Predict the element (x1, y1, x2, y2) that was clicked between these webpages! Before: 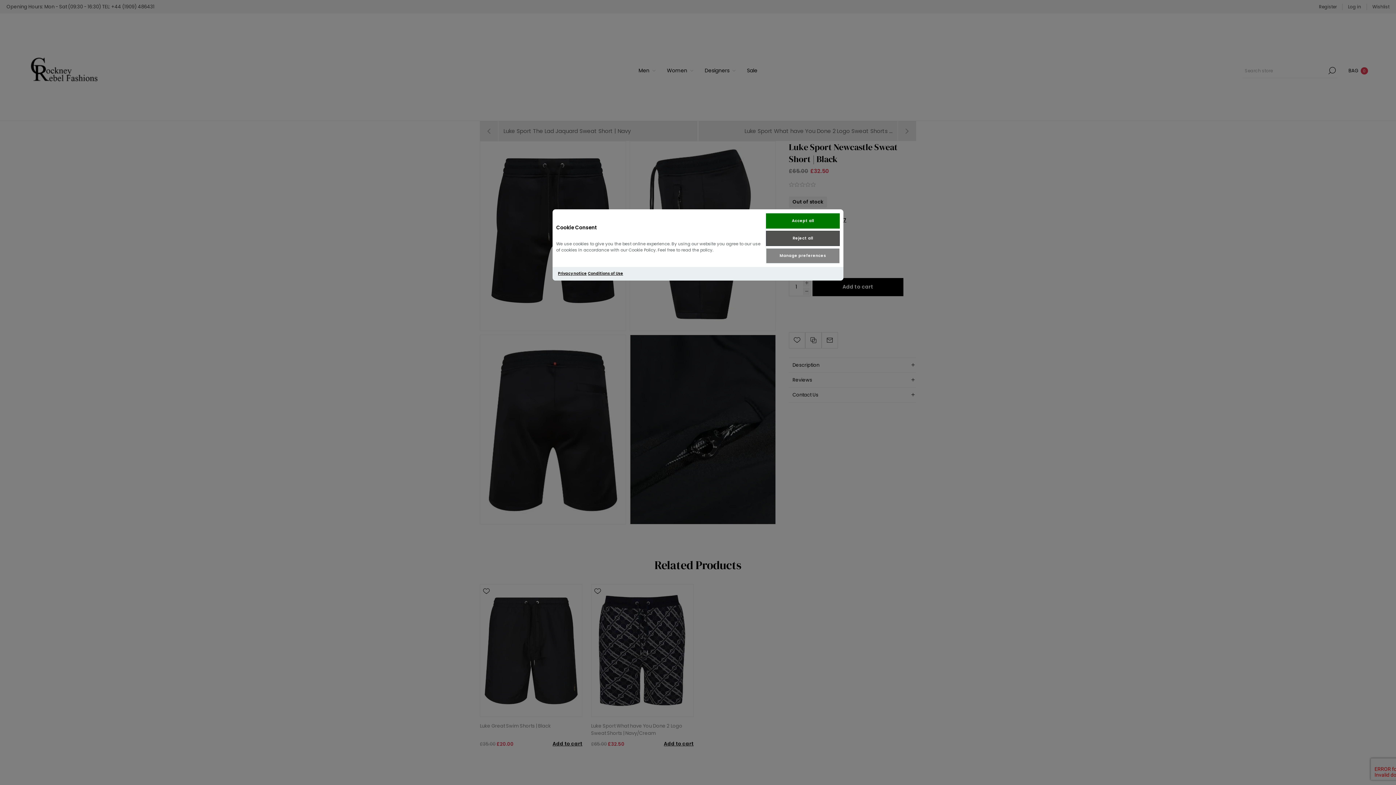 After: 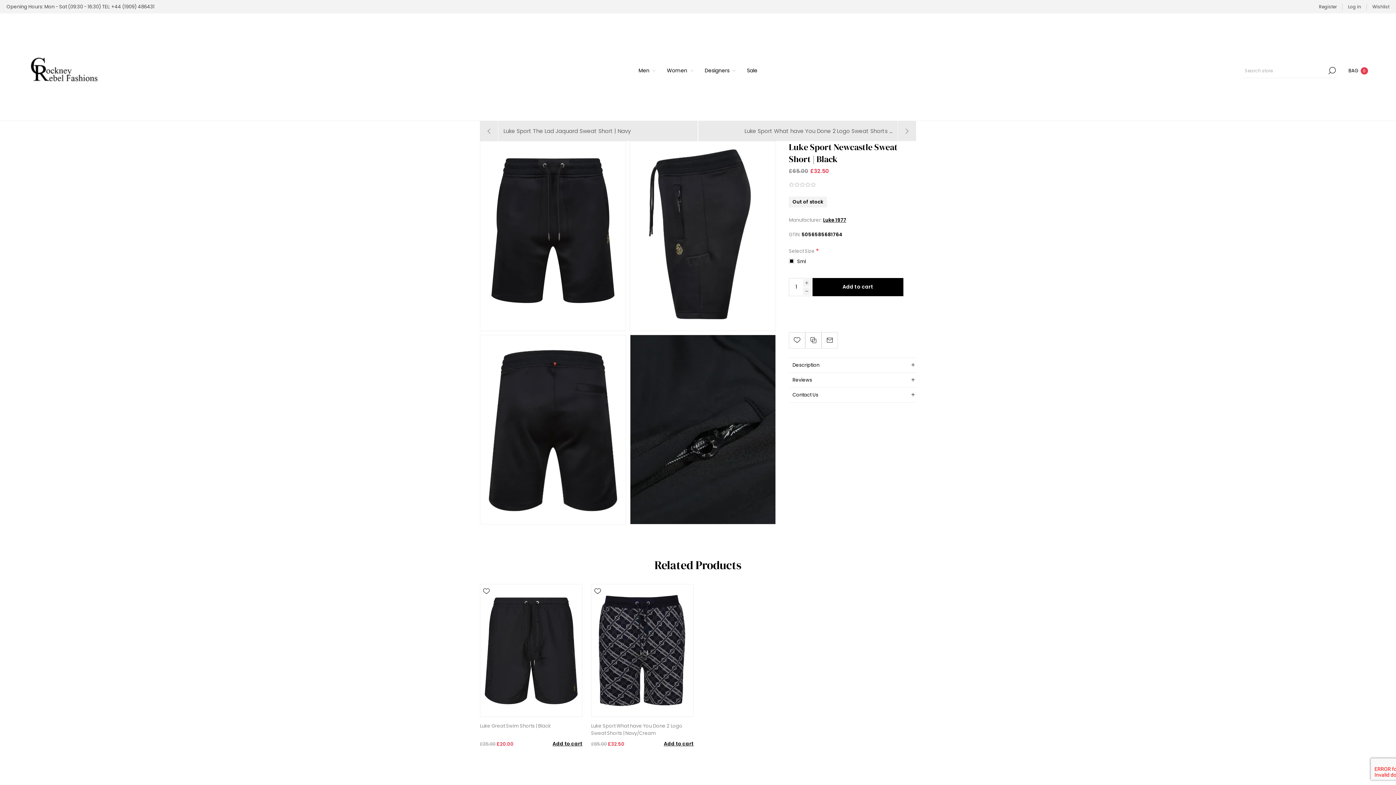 Action: label: Accept all bbox: (766, 213, 840, 228)